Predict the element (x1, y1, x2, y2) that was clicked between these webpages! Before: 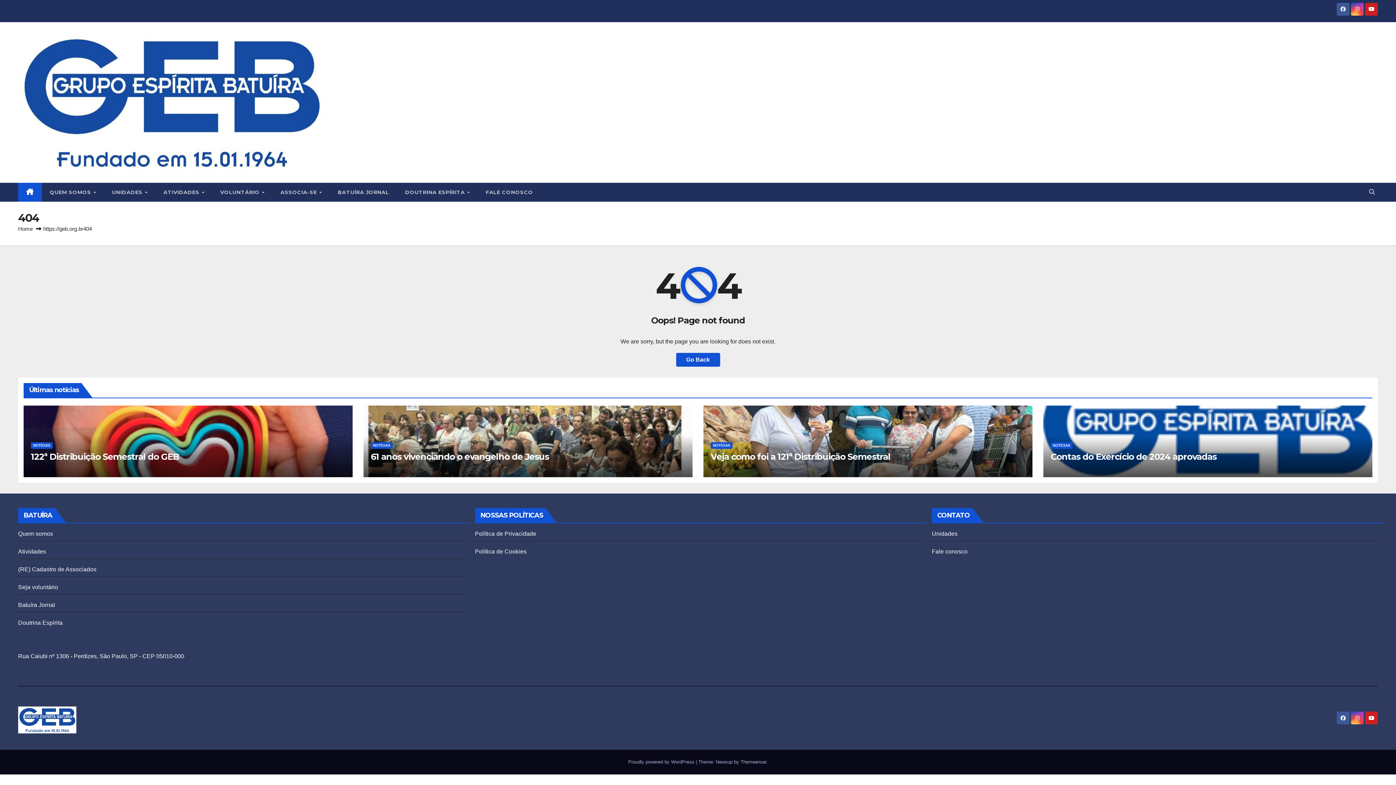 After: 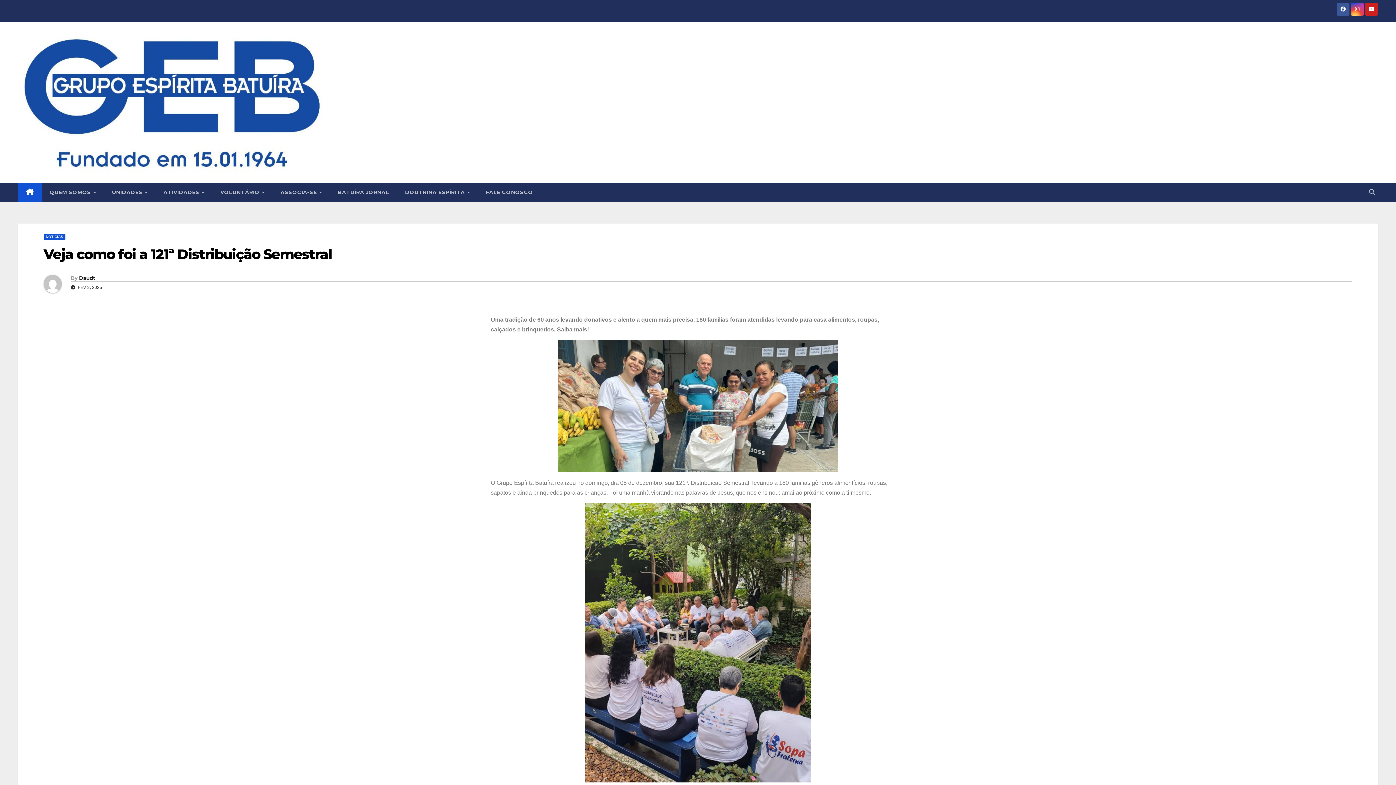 Action: label: Veja como foi a 121ª Distribuição Semestral bbox: (710, 451, 890, 462)